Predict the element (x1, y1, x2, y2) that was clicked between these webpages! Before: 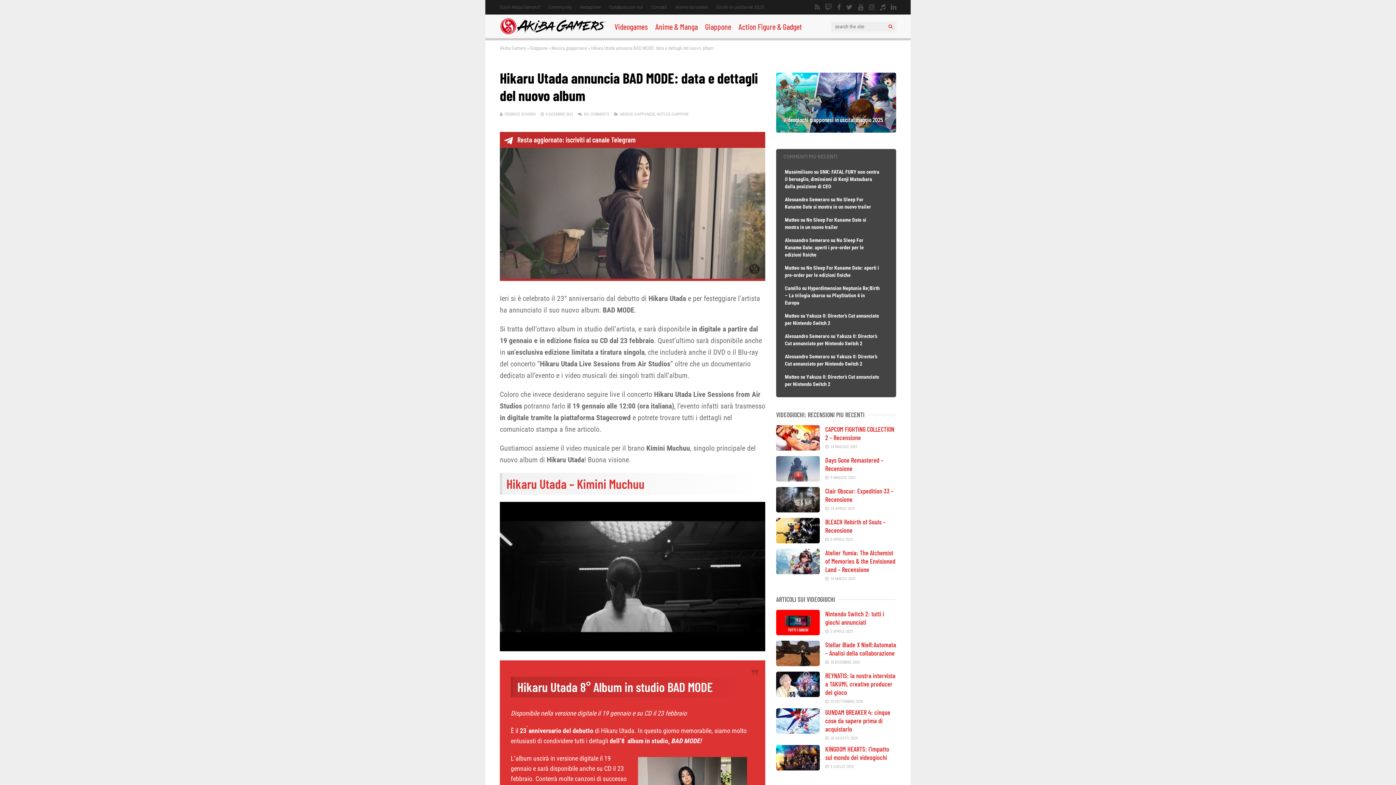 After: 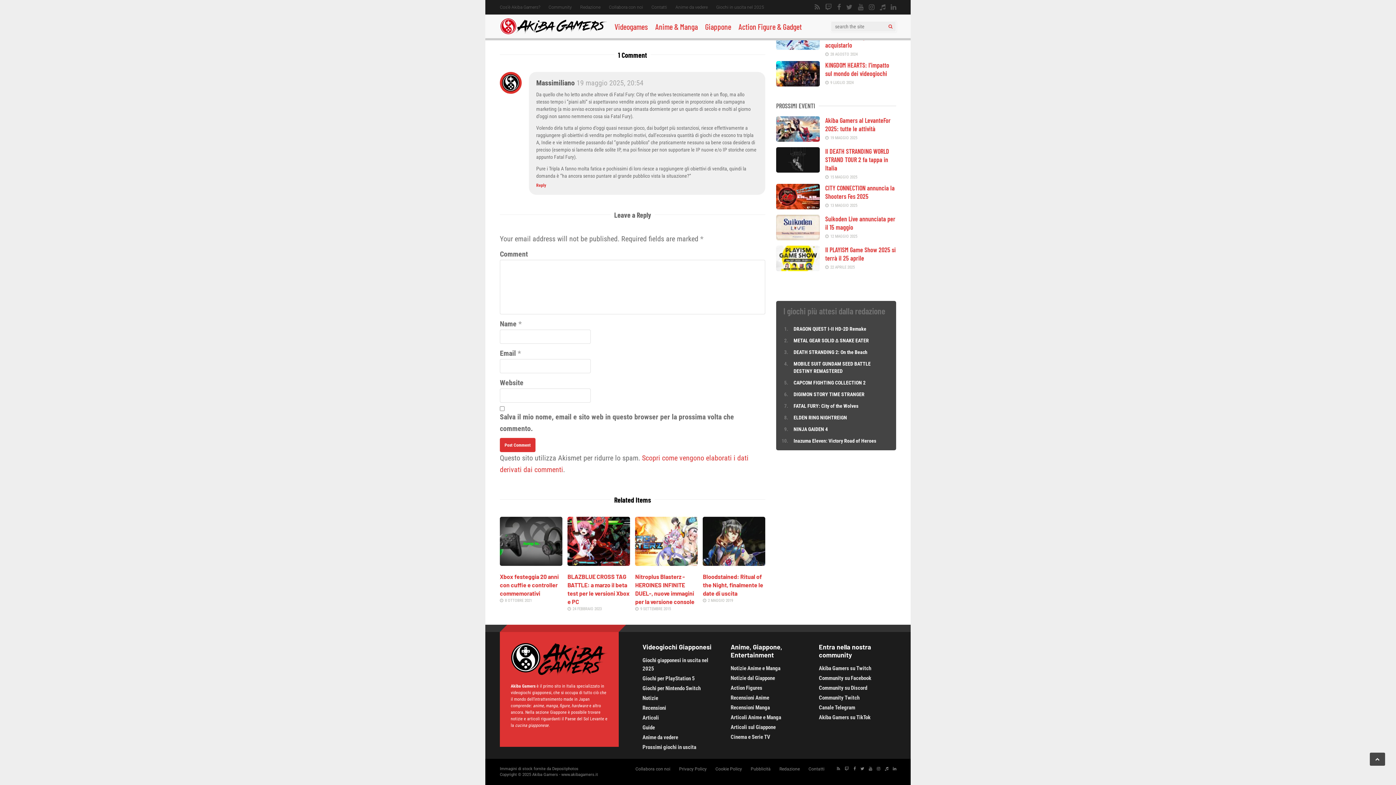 Action: bbox: (785, 169, 879, 189) label: SNK: FATAL FURY non centra il bersaglio, dimissioni di Kenji Matsubara dalla posizione di CEO